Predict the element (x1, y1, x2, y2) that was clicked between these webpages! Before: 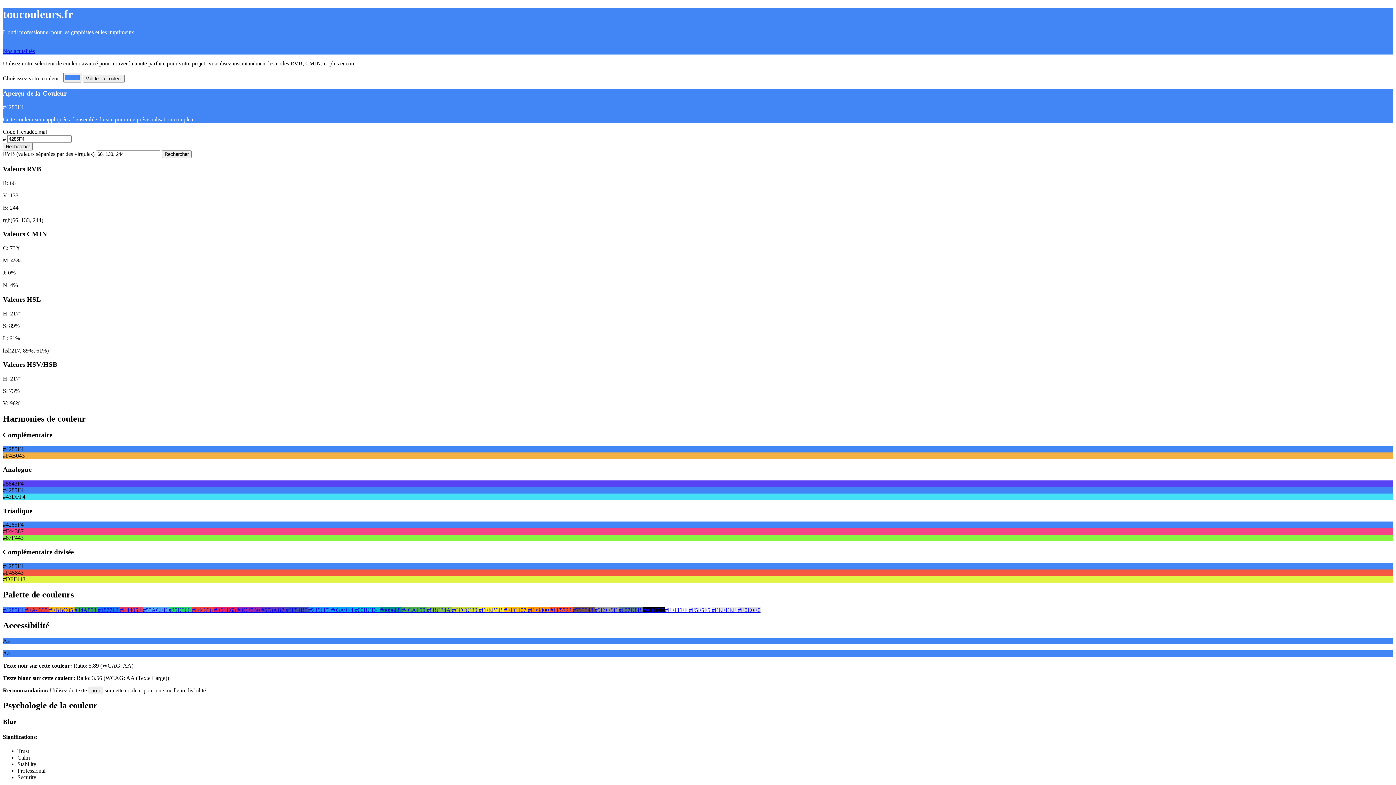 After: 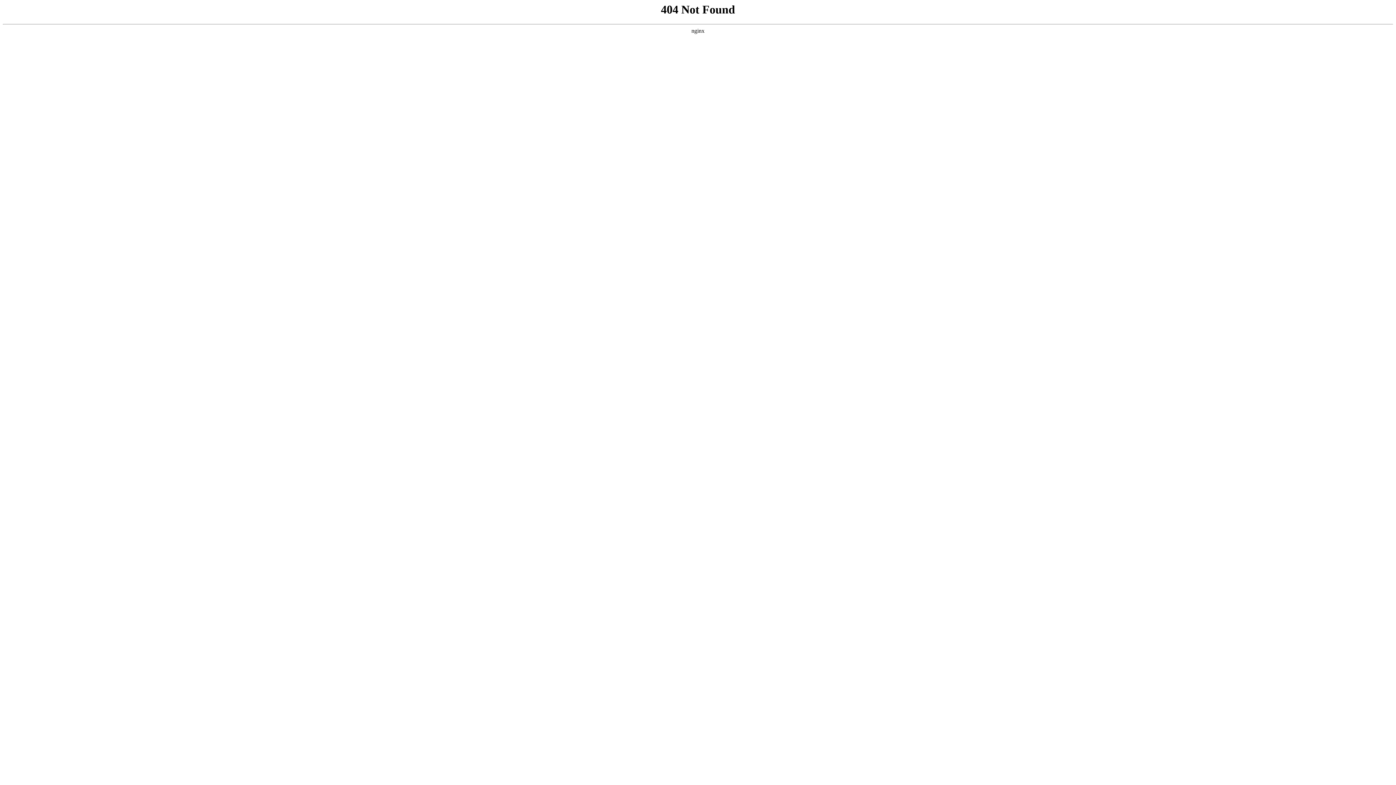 Action: label: #000000  bbox: (643, 607, 665, 613)